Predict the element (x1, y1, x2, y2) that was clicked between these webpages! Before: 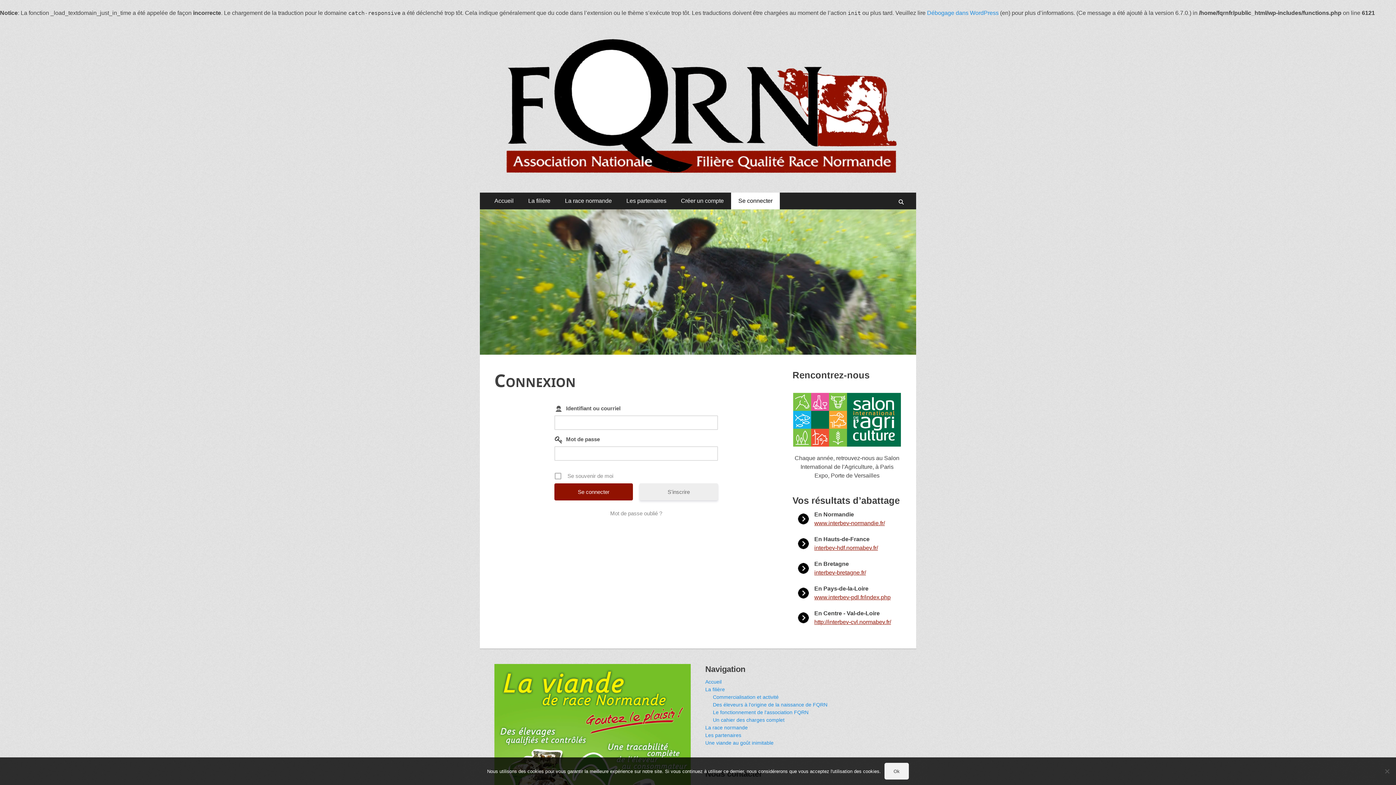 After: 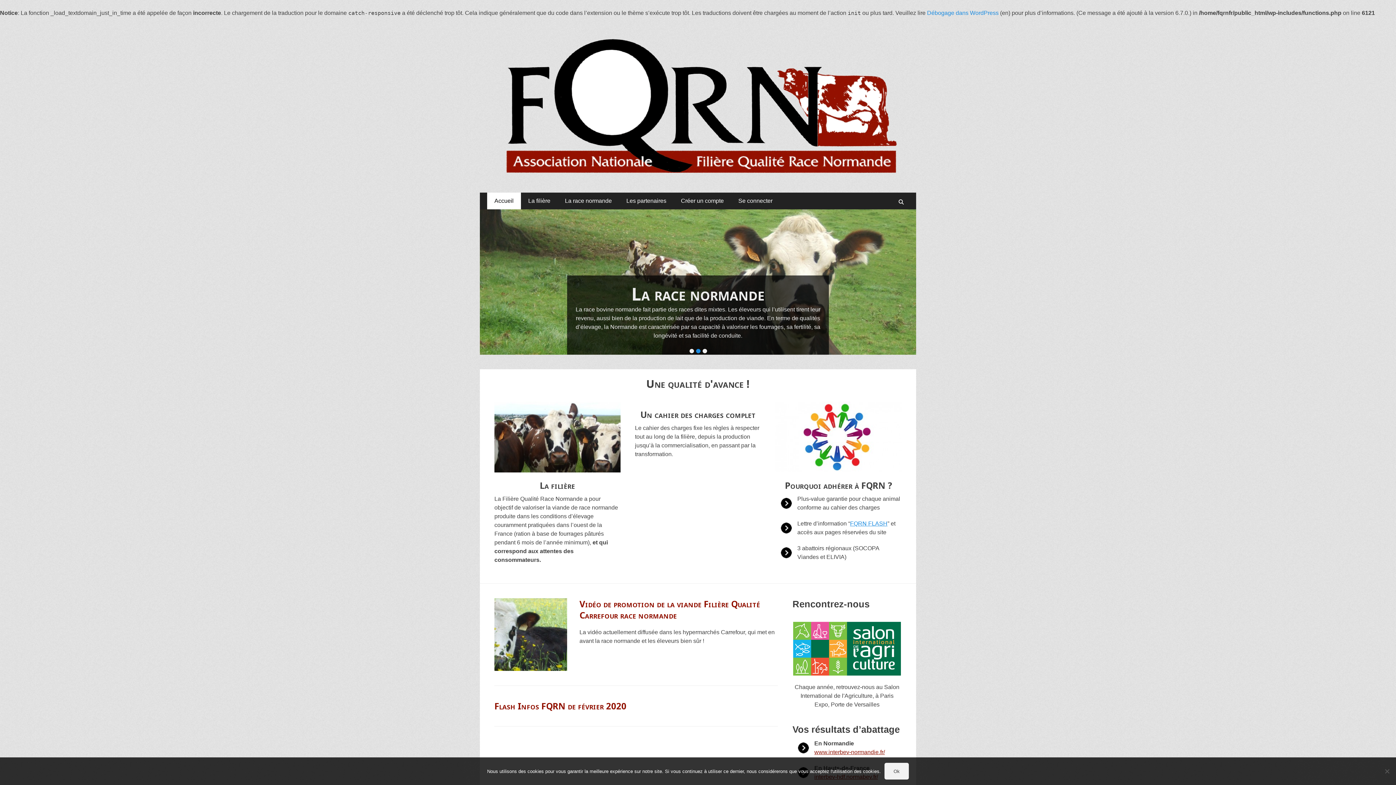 Action: bbox: (487, 192, 521, 209) label: Accueil